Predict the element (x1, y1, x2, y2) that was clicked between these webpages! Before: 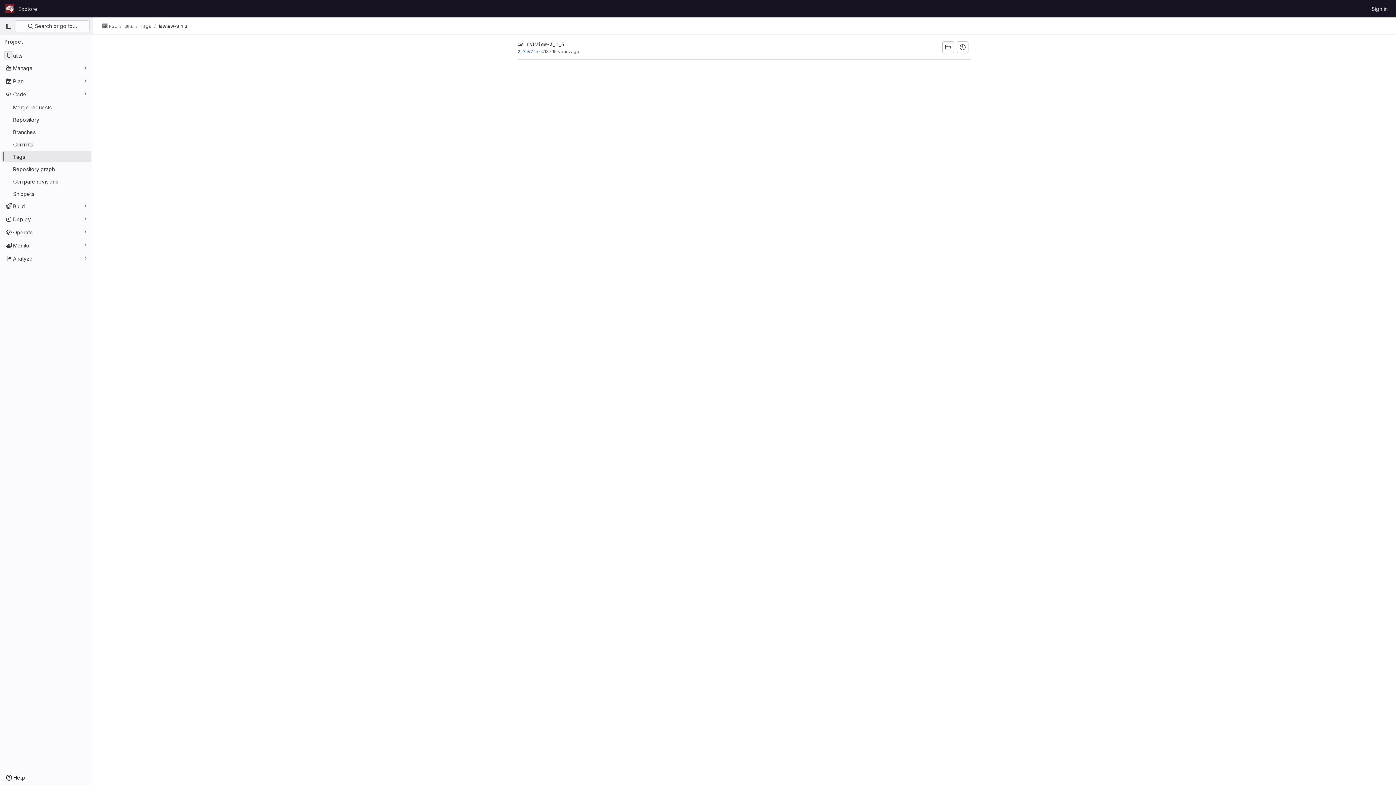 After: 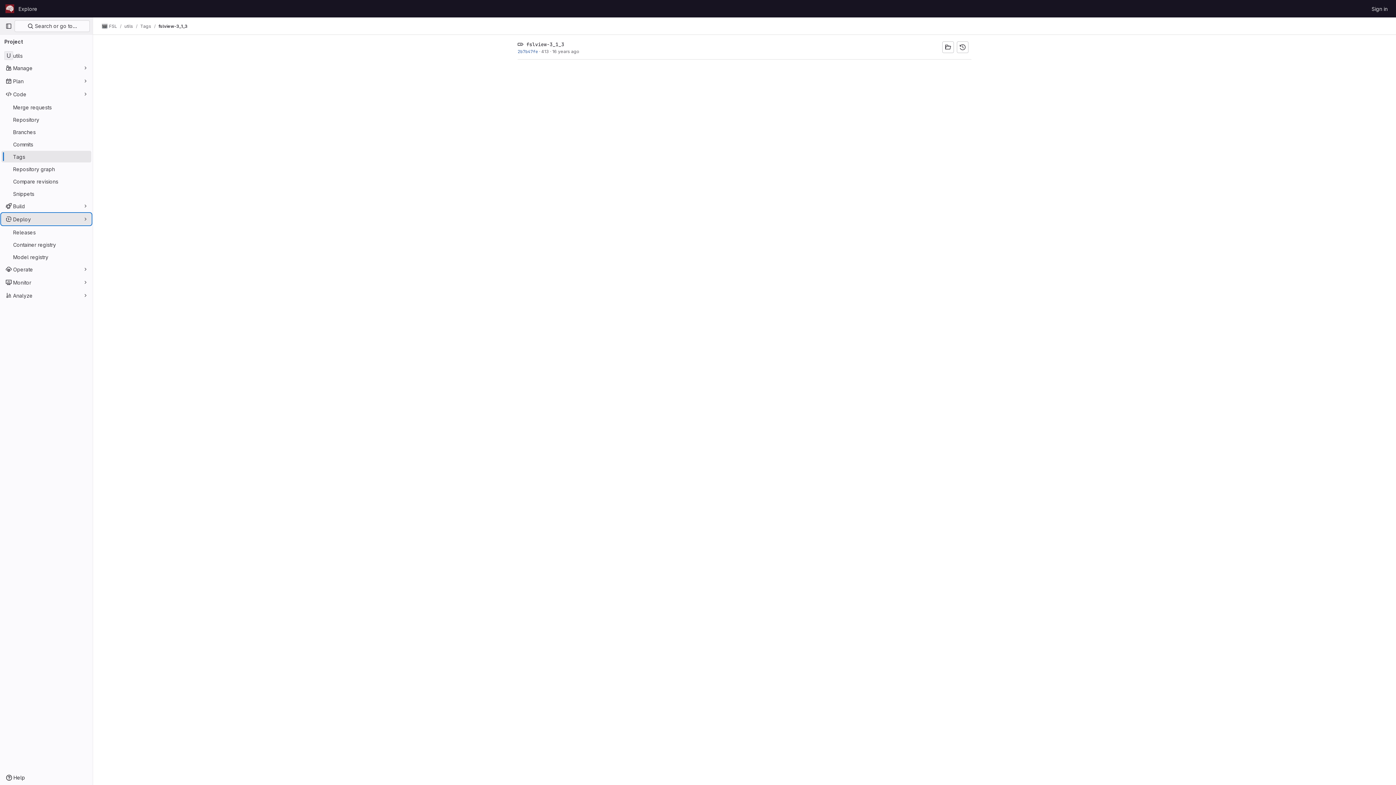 Action: bbox: (1, 213, 91, 225) label: Deploy